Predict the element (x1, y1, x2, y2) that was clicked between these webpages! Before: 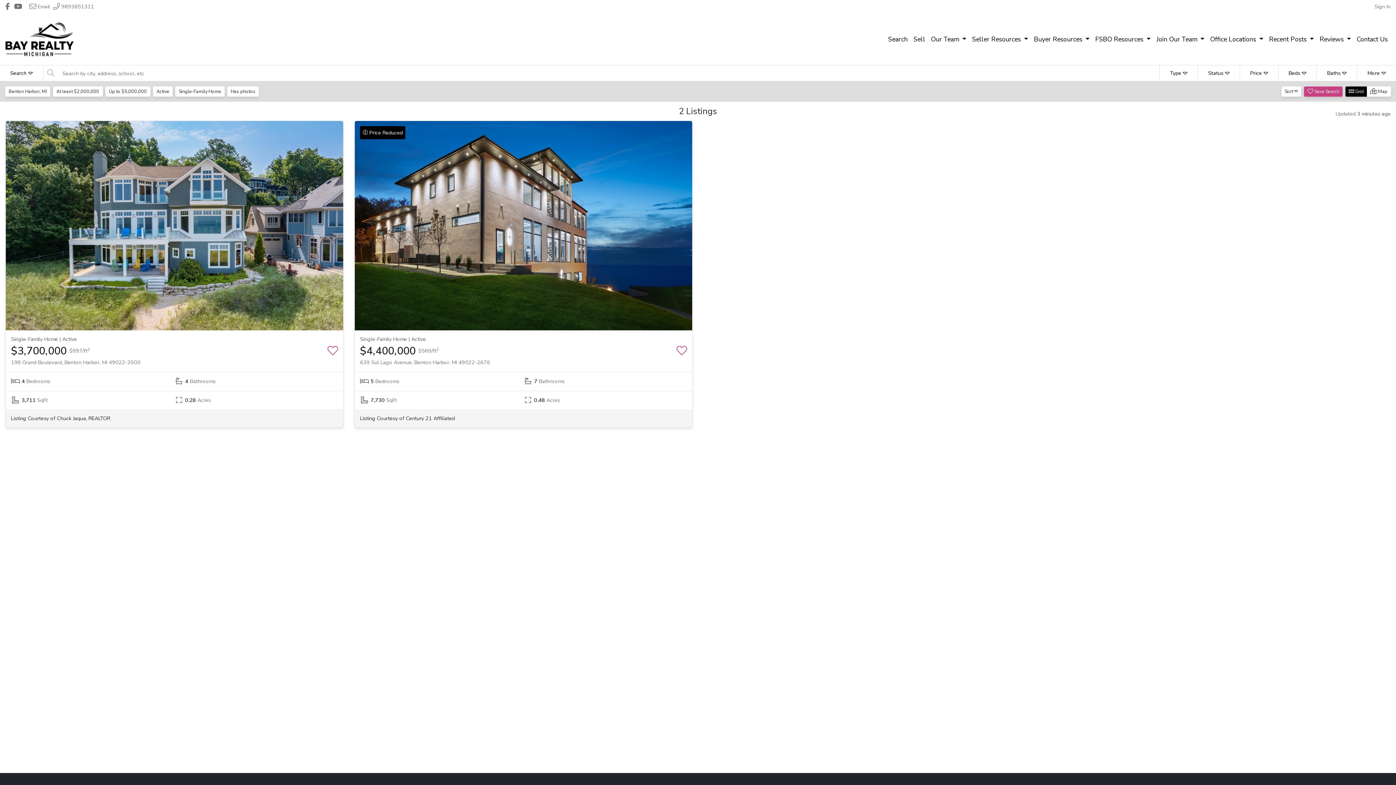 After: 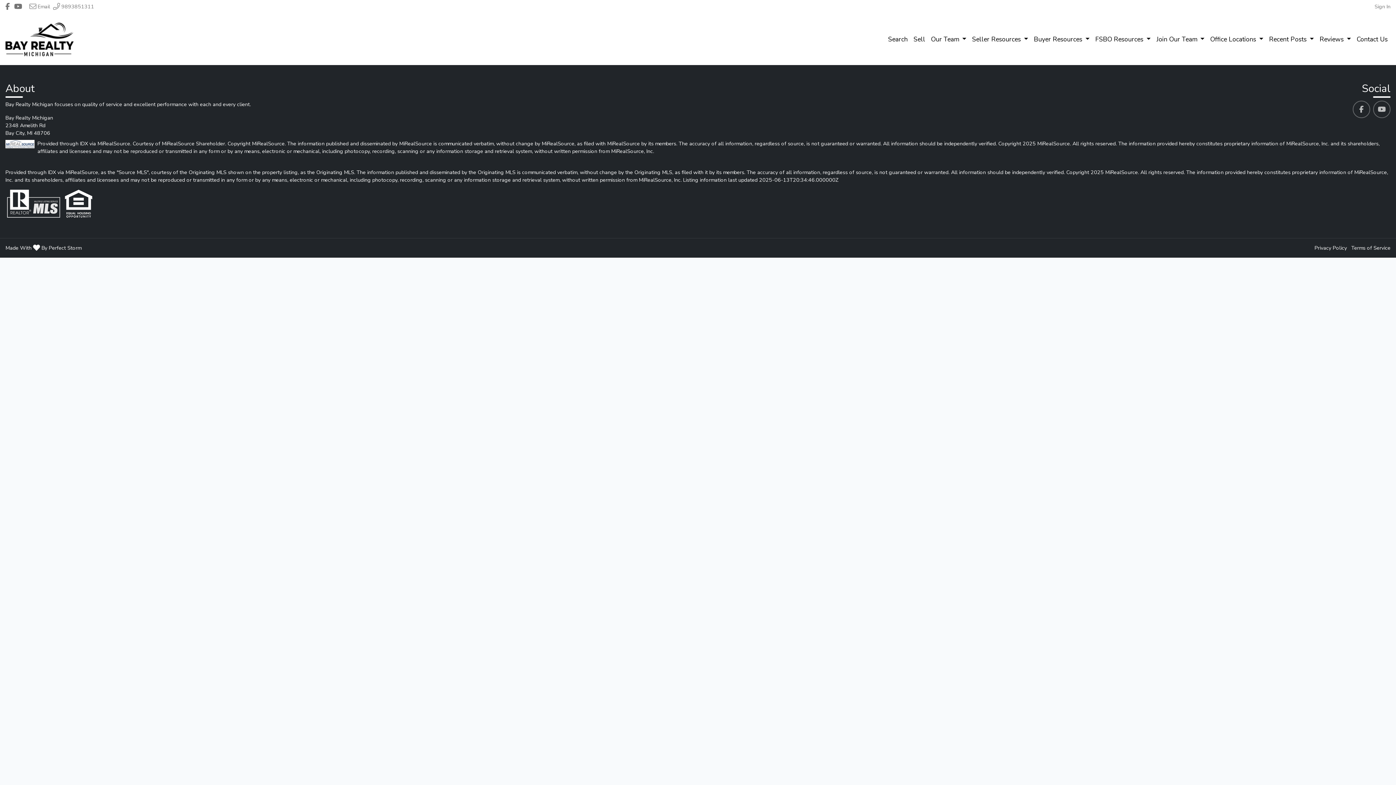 Action: bbox: (354, 121, 692, 330)